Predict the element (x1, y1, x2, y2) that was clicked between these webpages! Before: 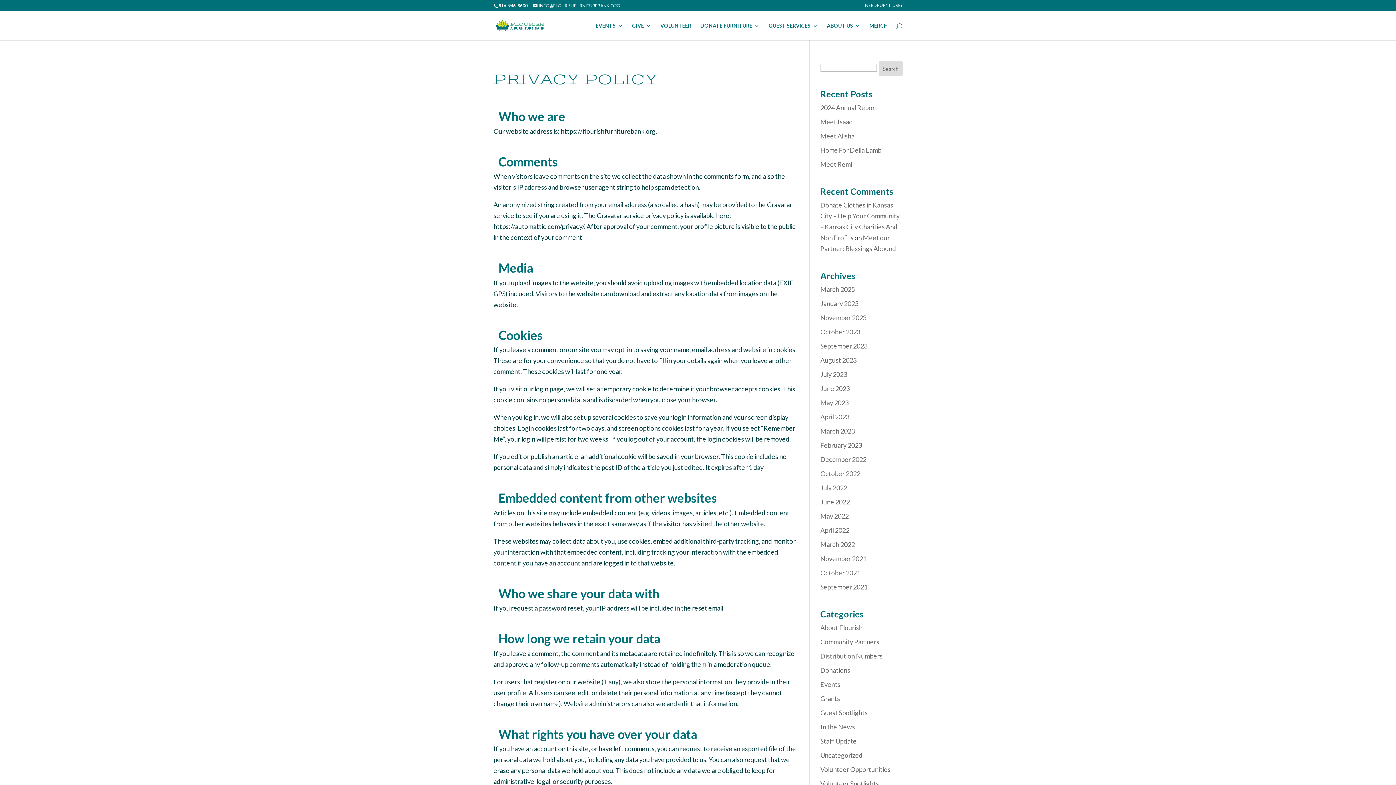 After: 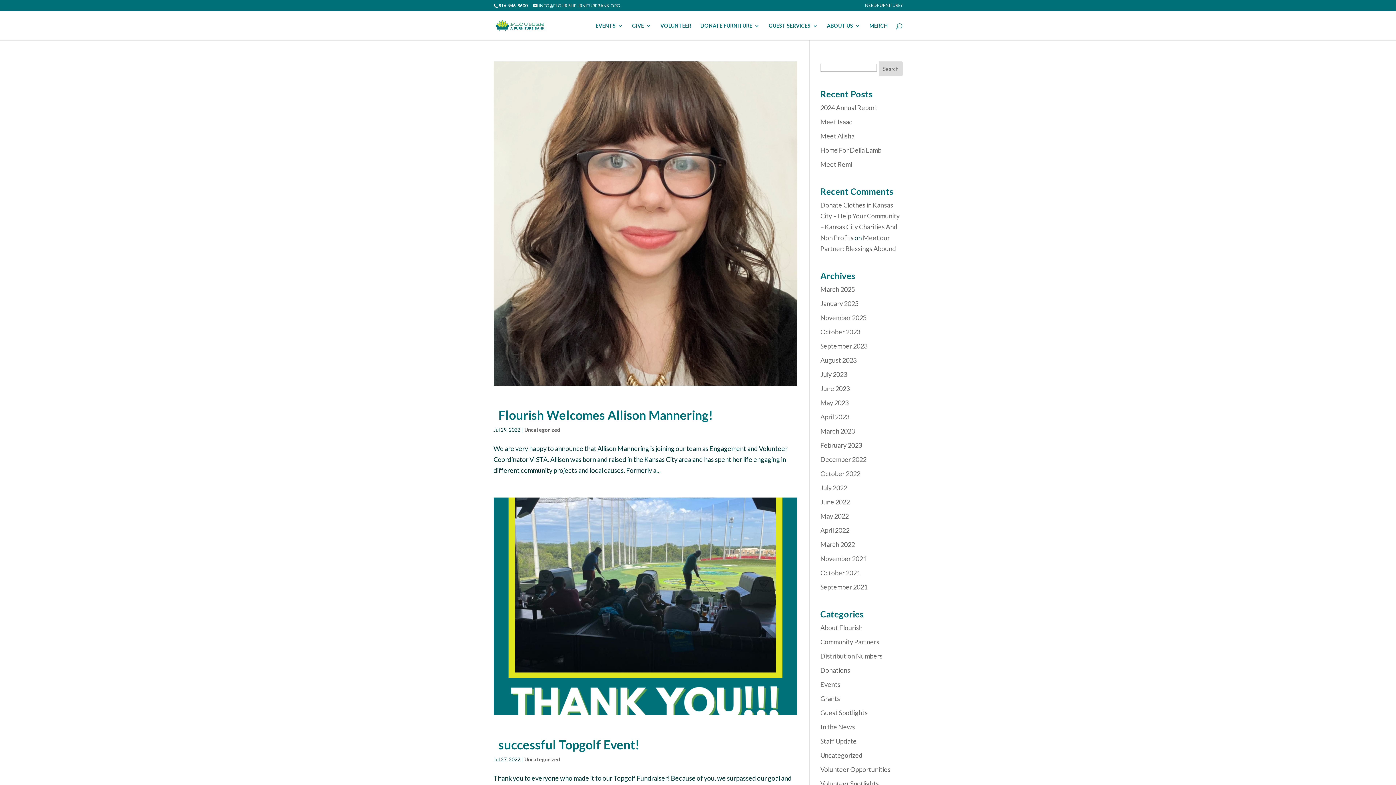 Action: label: July 2022 bbox: (820, 484, 847, 492)